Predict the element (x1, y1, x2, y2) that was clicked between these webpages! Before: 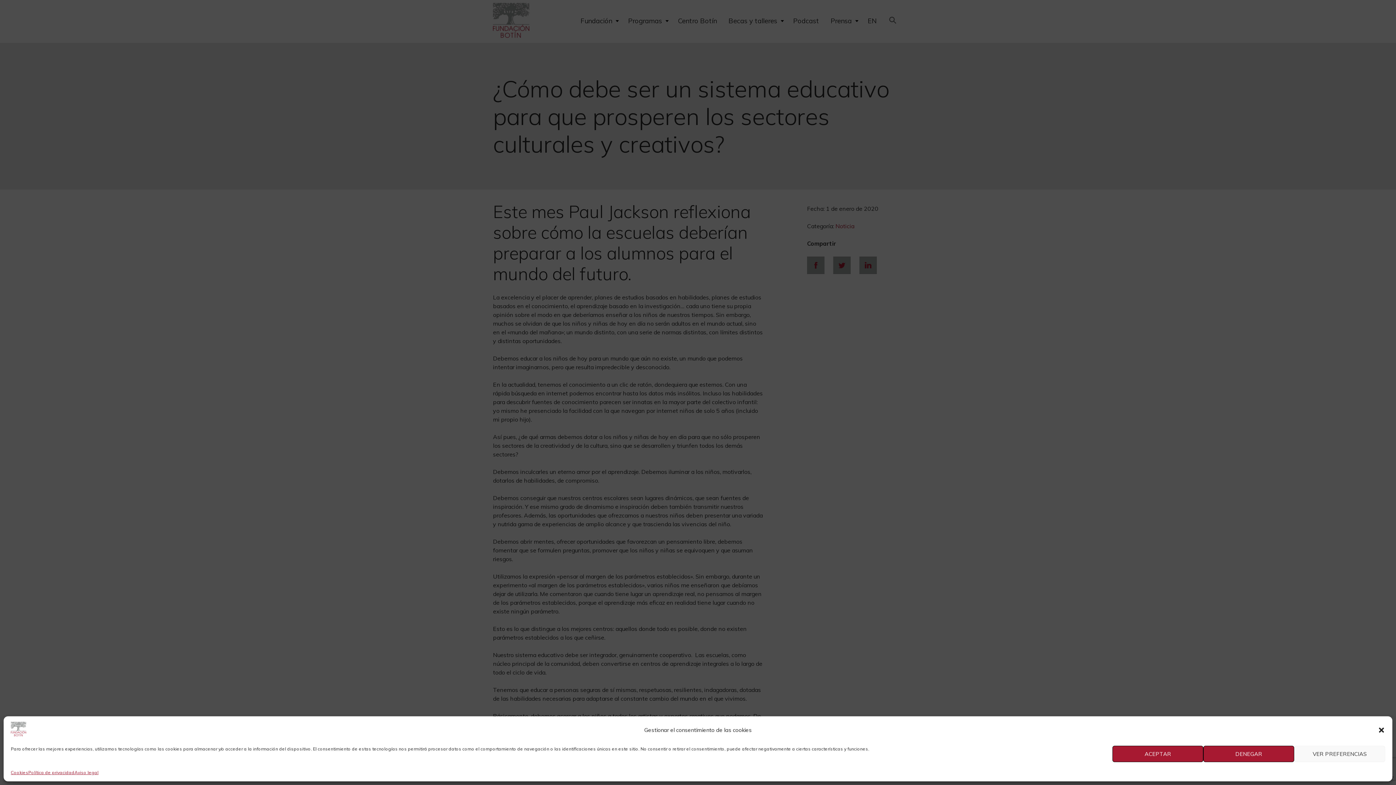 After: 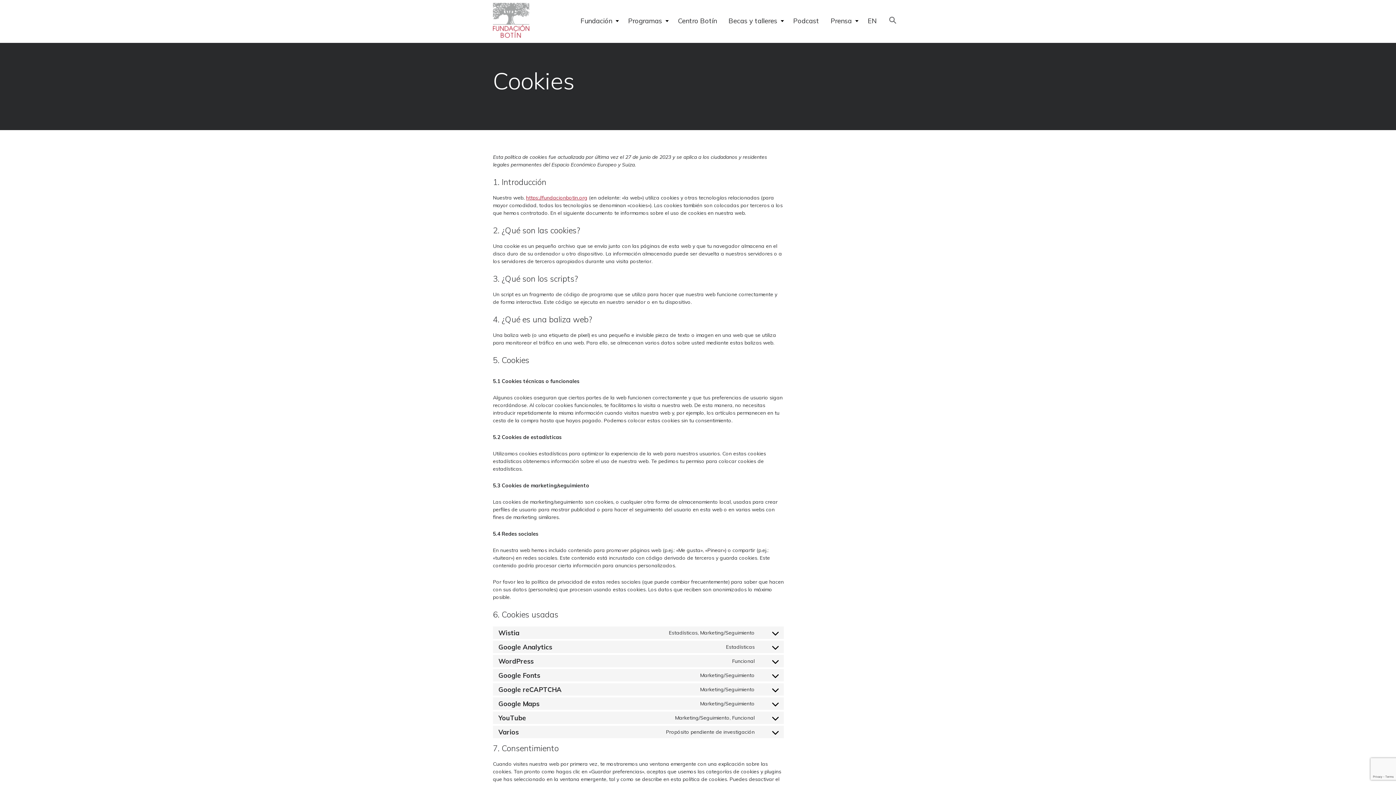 Action: label: Cookies bbox: (10, 769, 28, 776)